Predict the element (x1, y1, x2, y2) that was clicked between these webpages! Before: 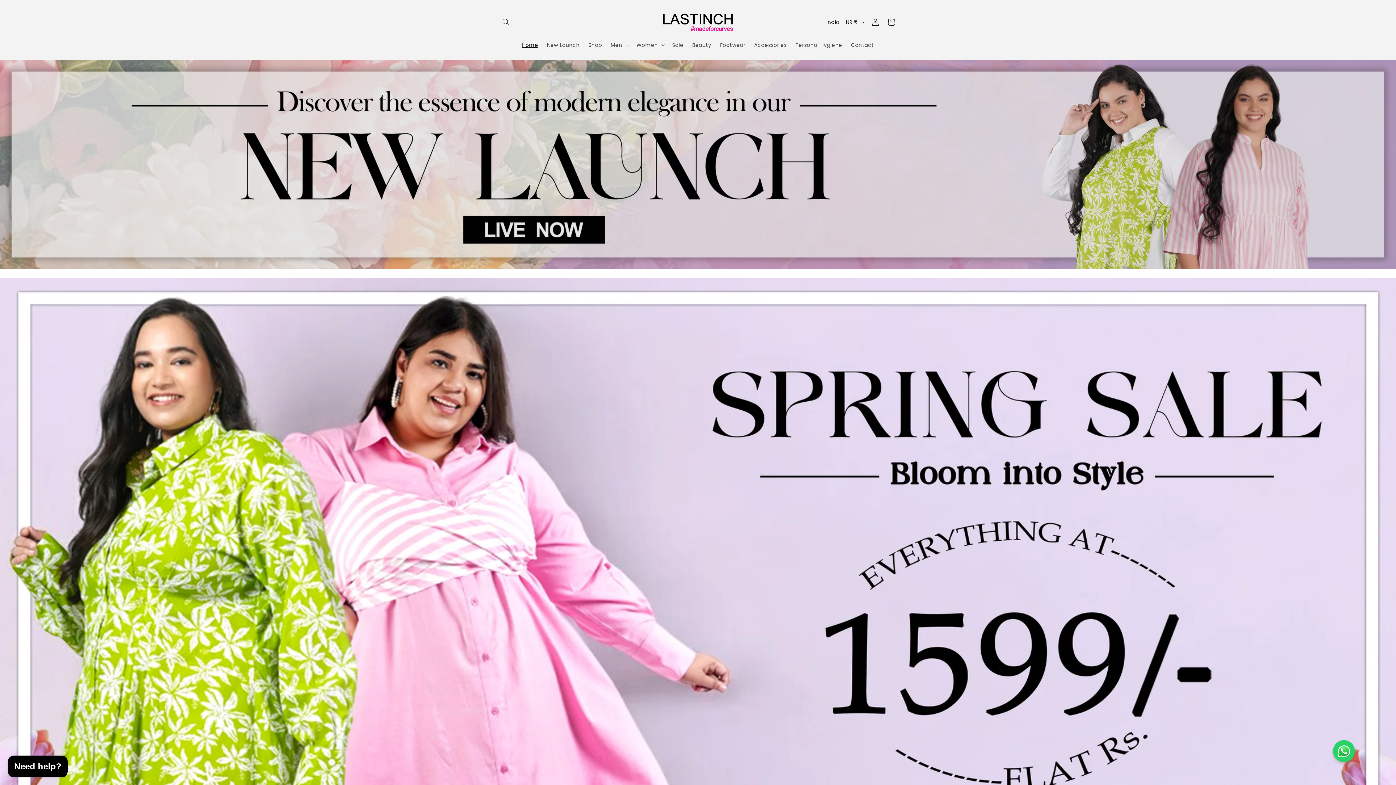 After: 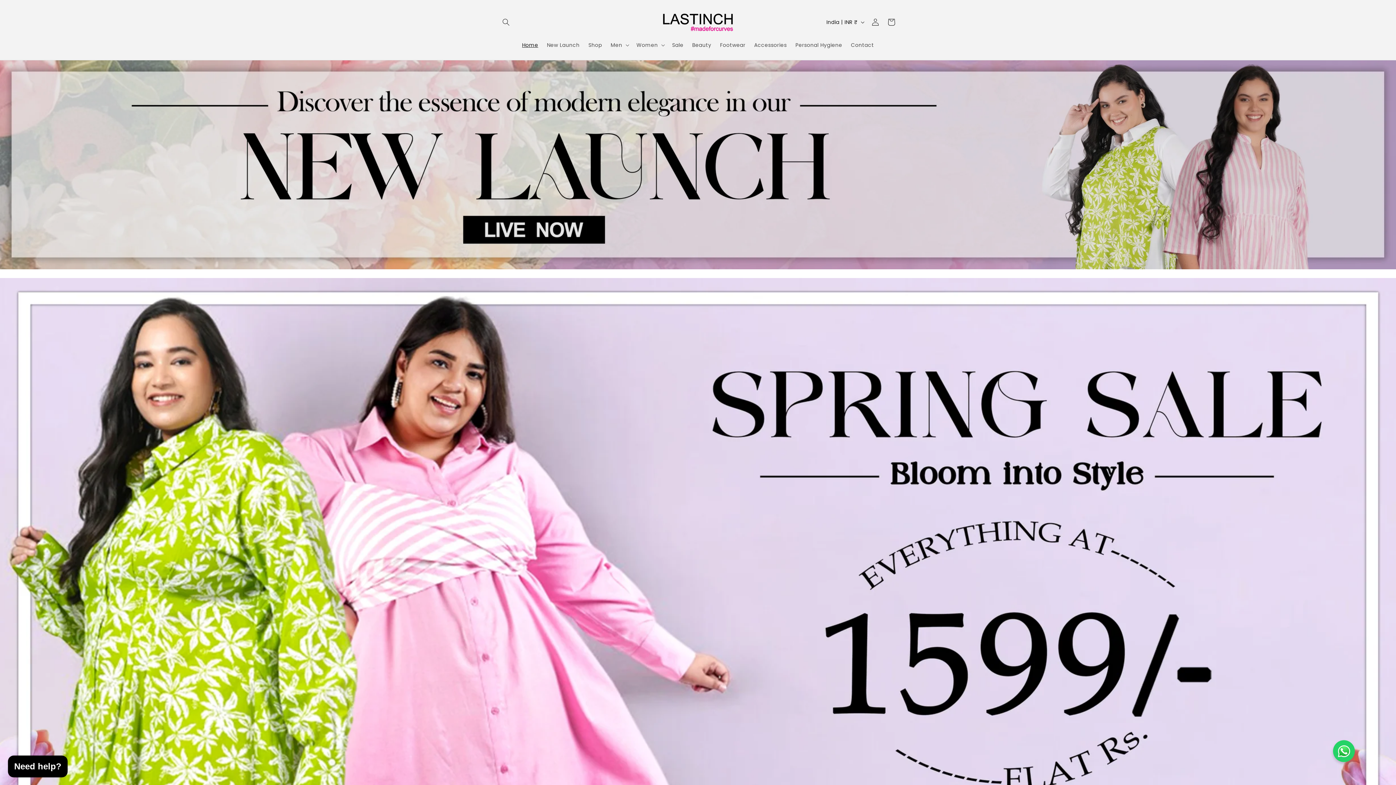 Action: label: Chat on WhatsApp bbox: (1333, 740, 1355, 762)